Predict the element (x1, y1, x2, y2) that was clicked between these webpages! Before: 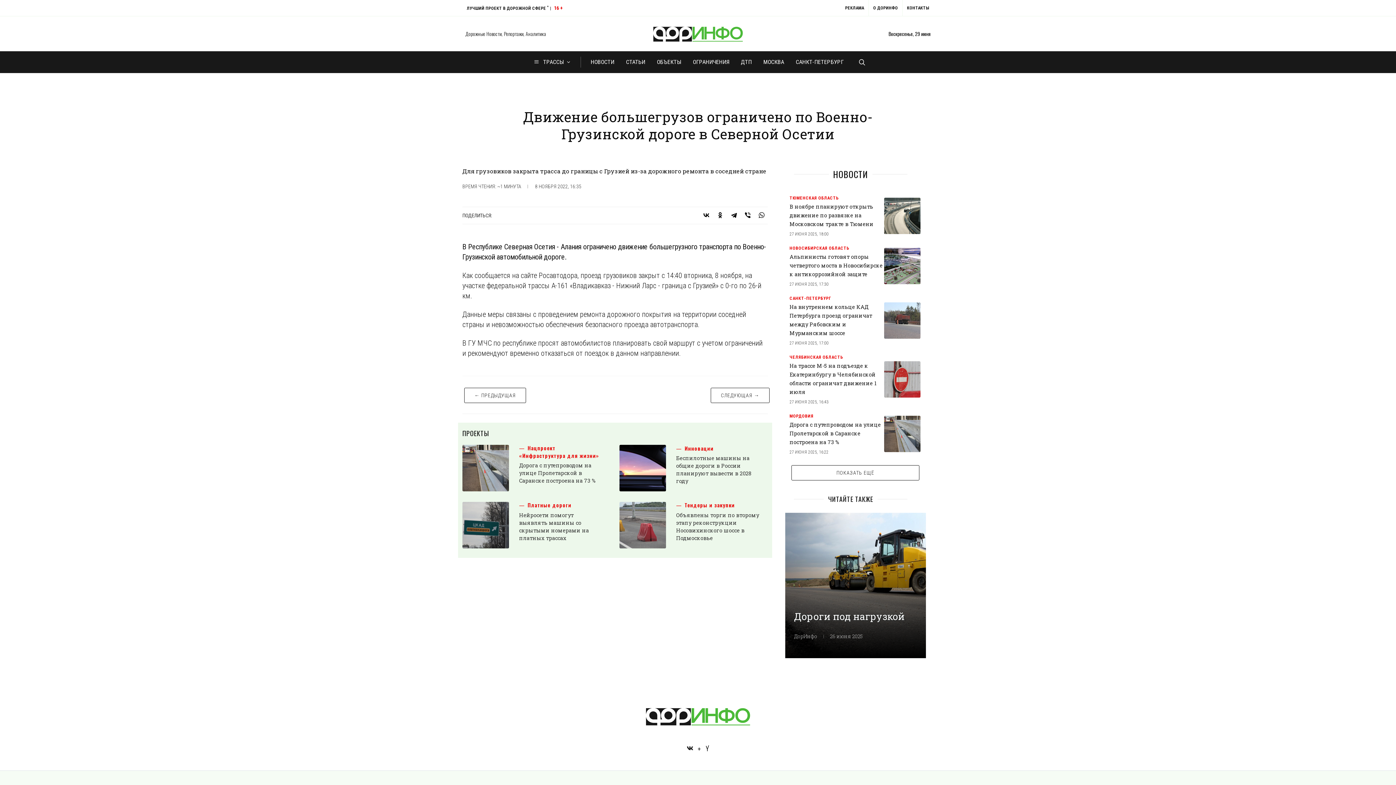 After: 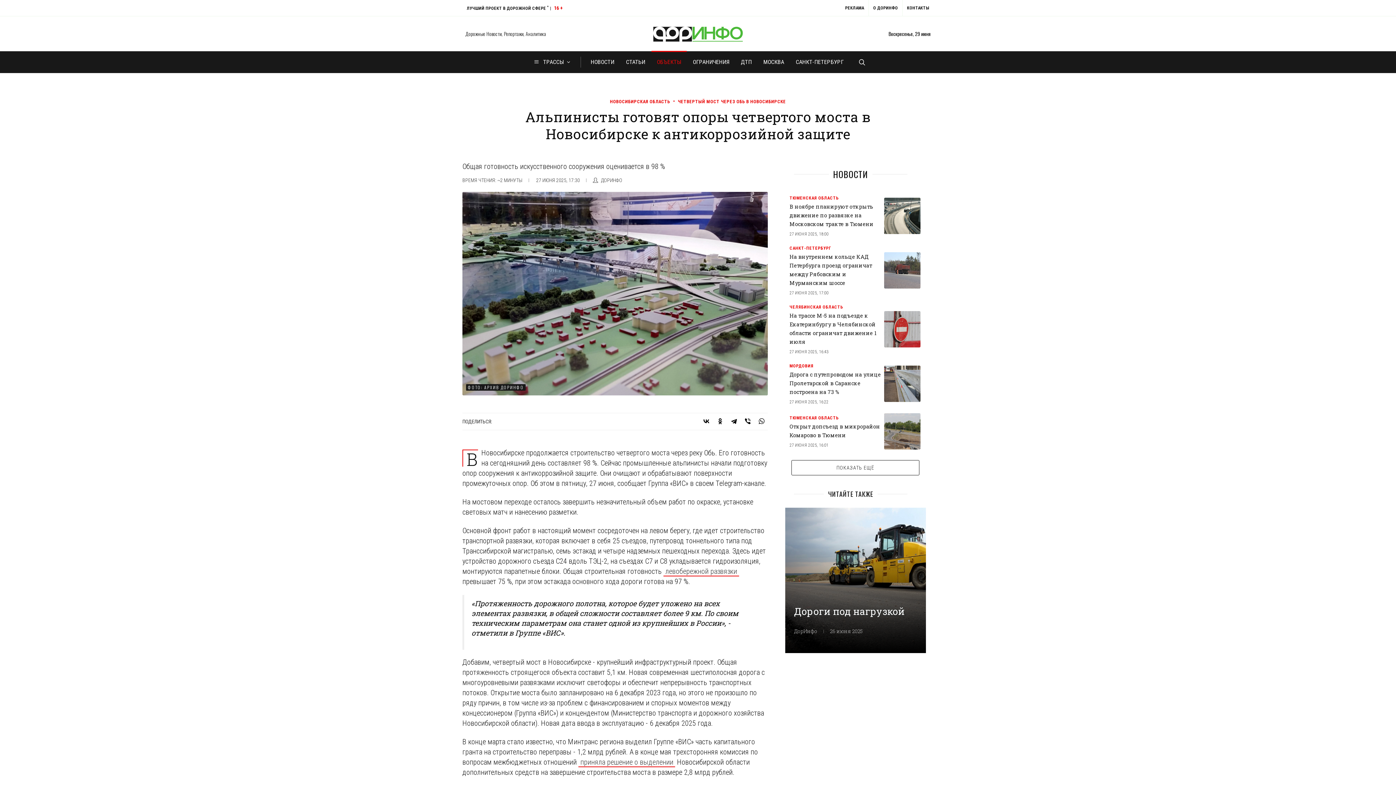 Action: bbox: (789, 253, 882, 277) label: Альпинисты готовят опоры четвертого моста в Новосибирске к антикоррозийной защите